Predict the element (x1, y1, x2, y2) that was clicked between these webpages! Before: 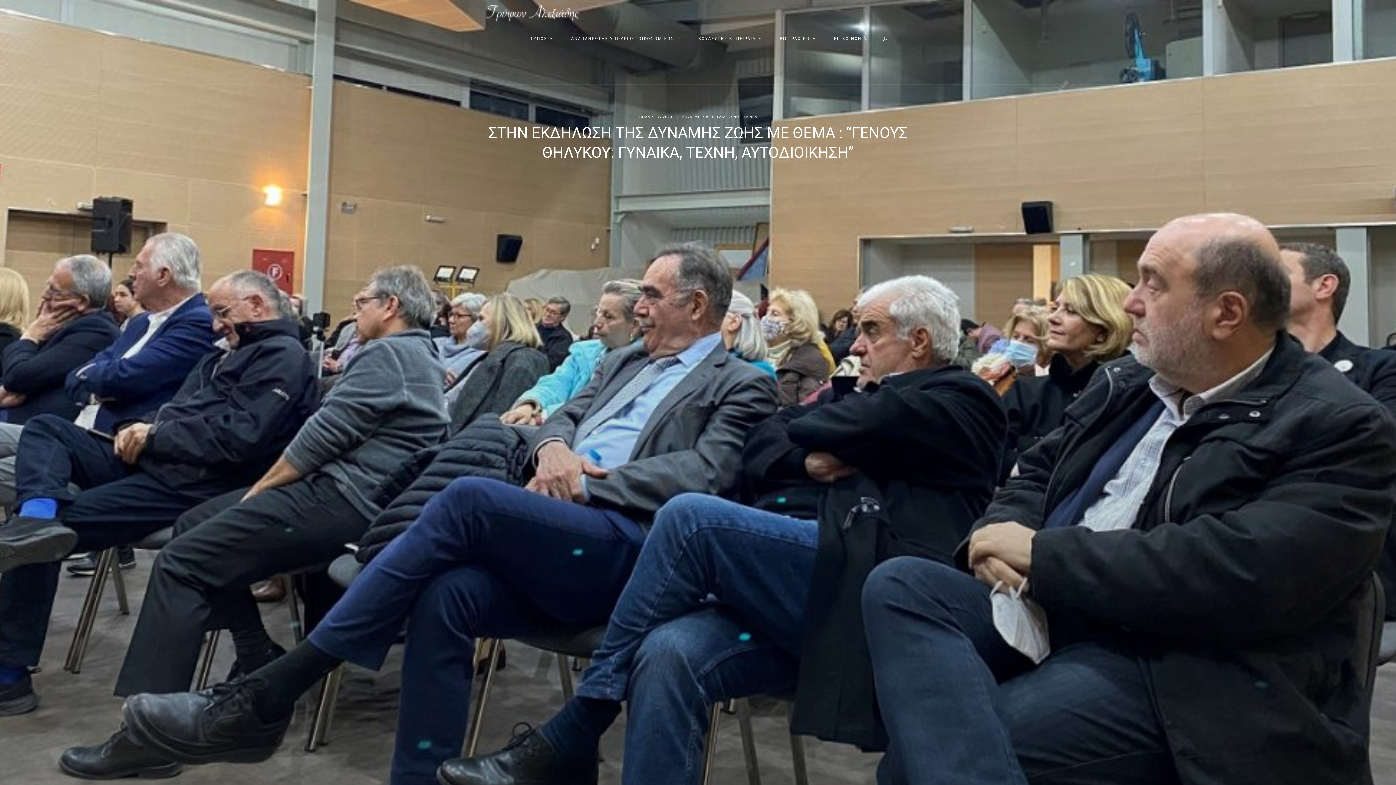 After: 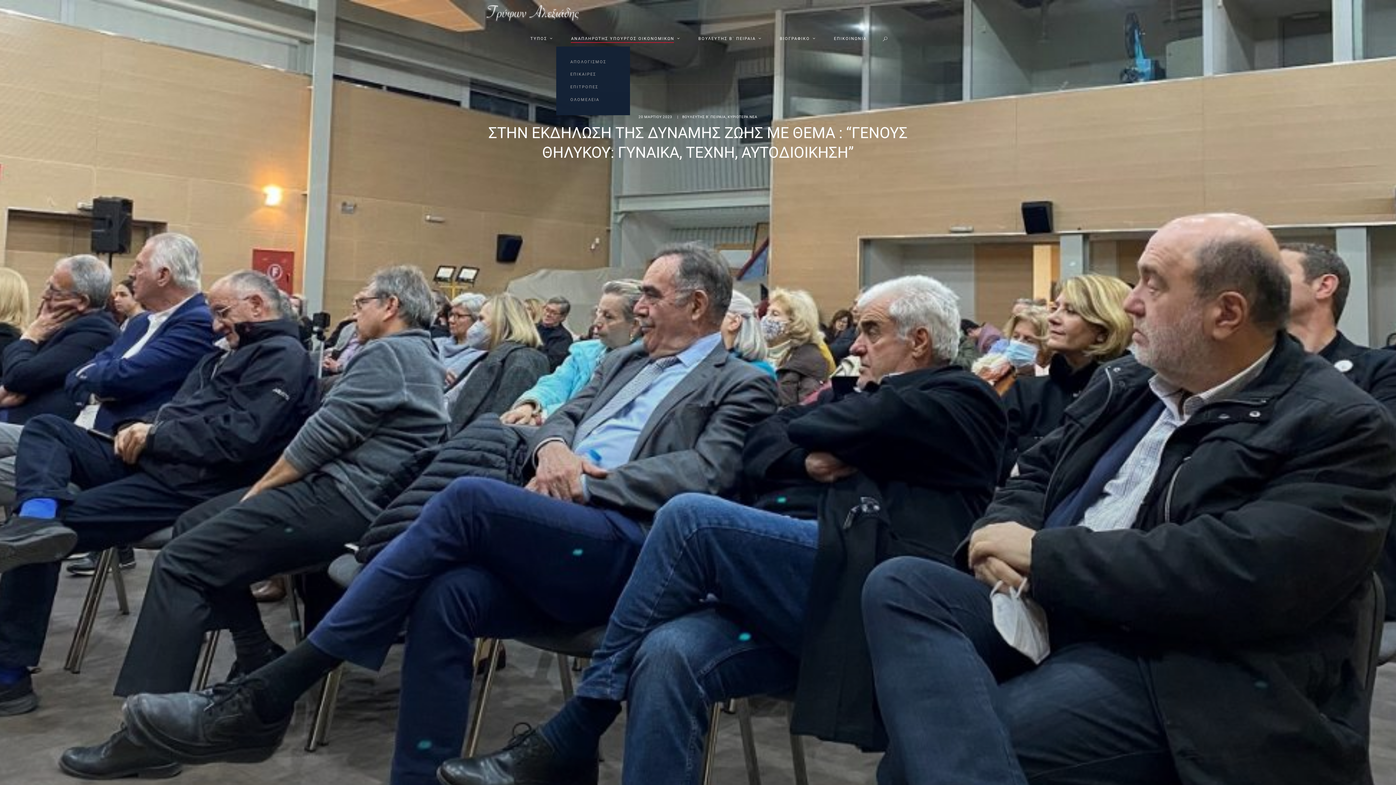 Action: bbox: (561, 30, 688, 46) label: ΑΝΑΠΛΗΡΩΤΗΣ ΥΠΟΥΡΓΟΣ ΟΙΚΟΝΟΜΙΚΩΝ